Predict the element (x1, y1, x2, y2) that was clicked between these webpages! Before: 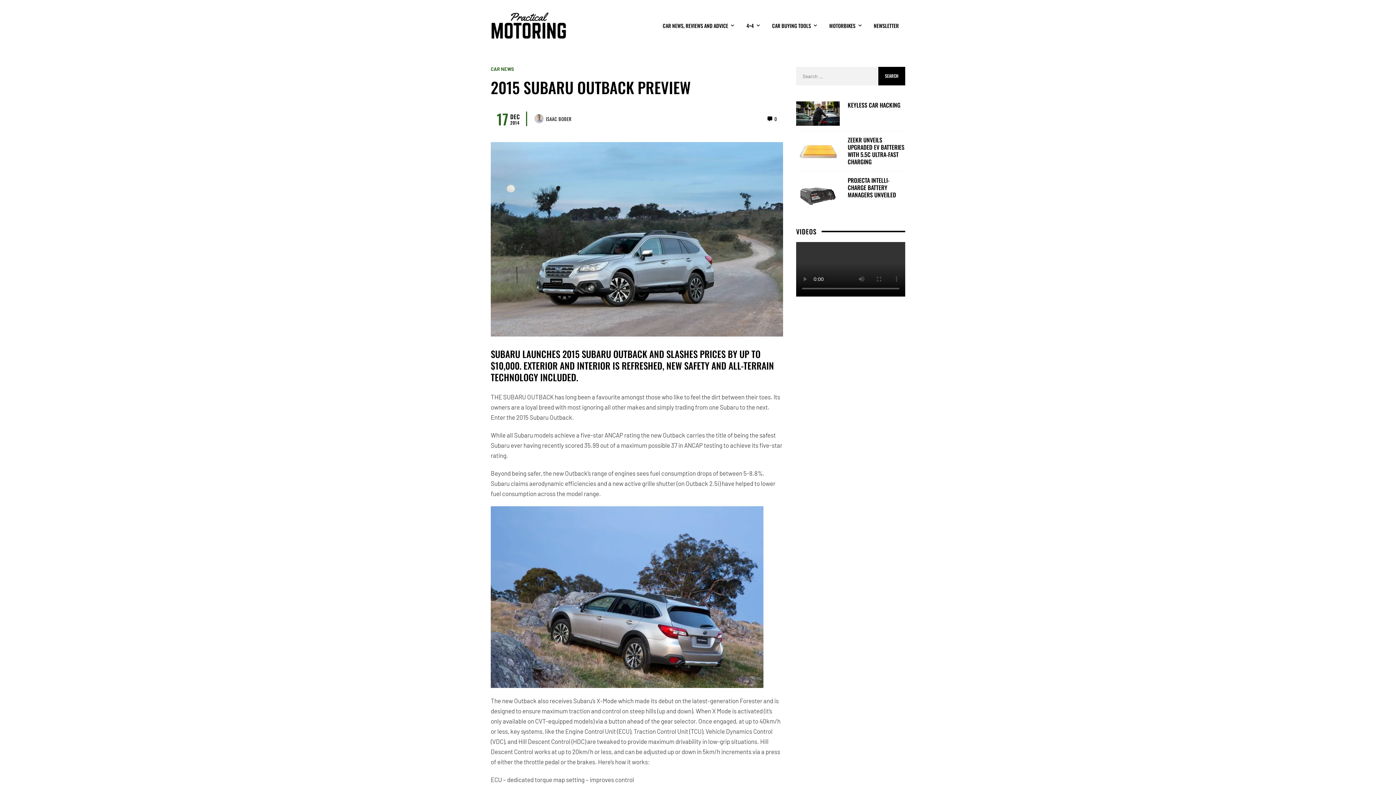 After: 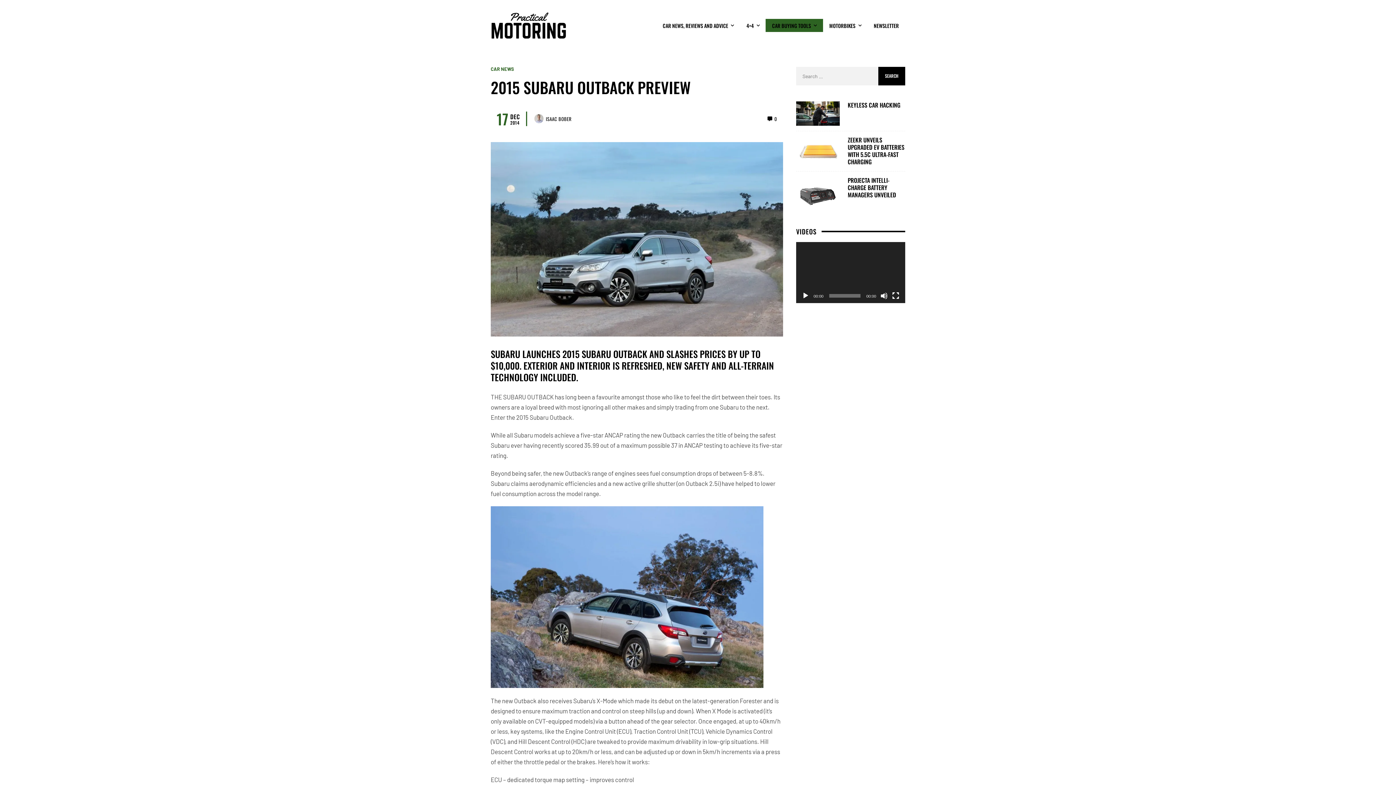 Action: label: CAR BUYING TOOLS bbox: (765, 18, 823, 32)